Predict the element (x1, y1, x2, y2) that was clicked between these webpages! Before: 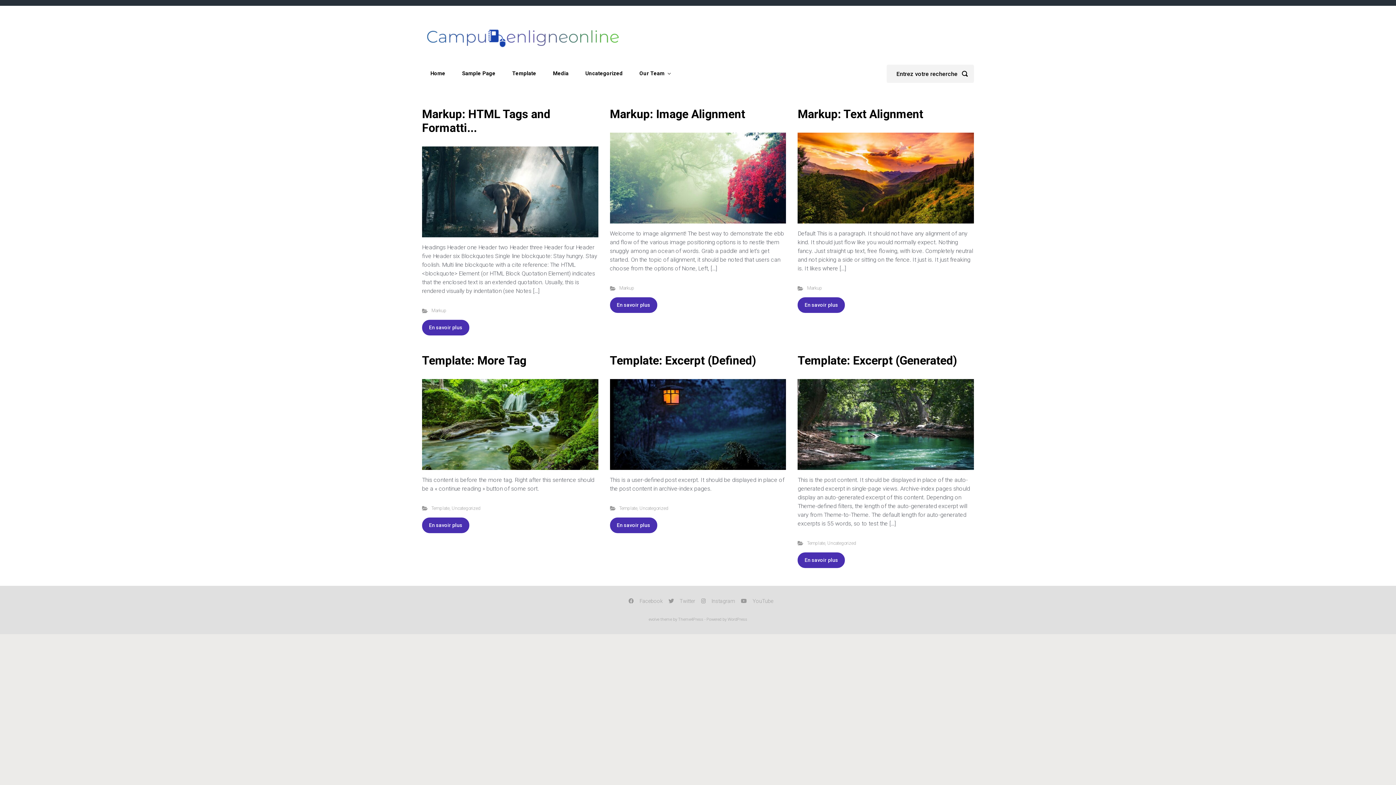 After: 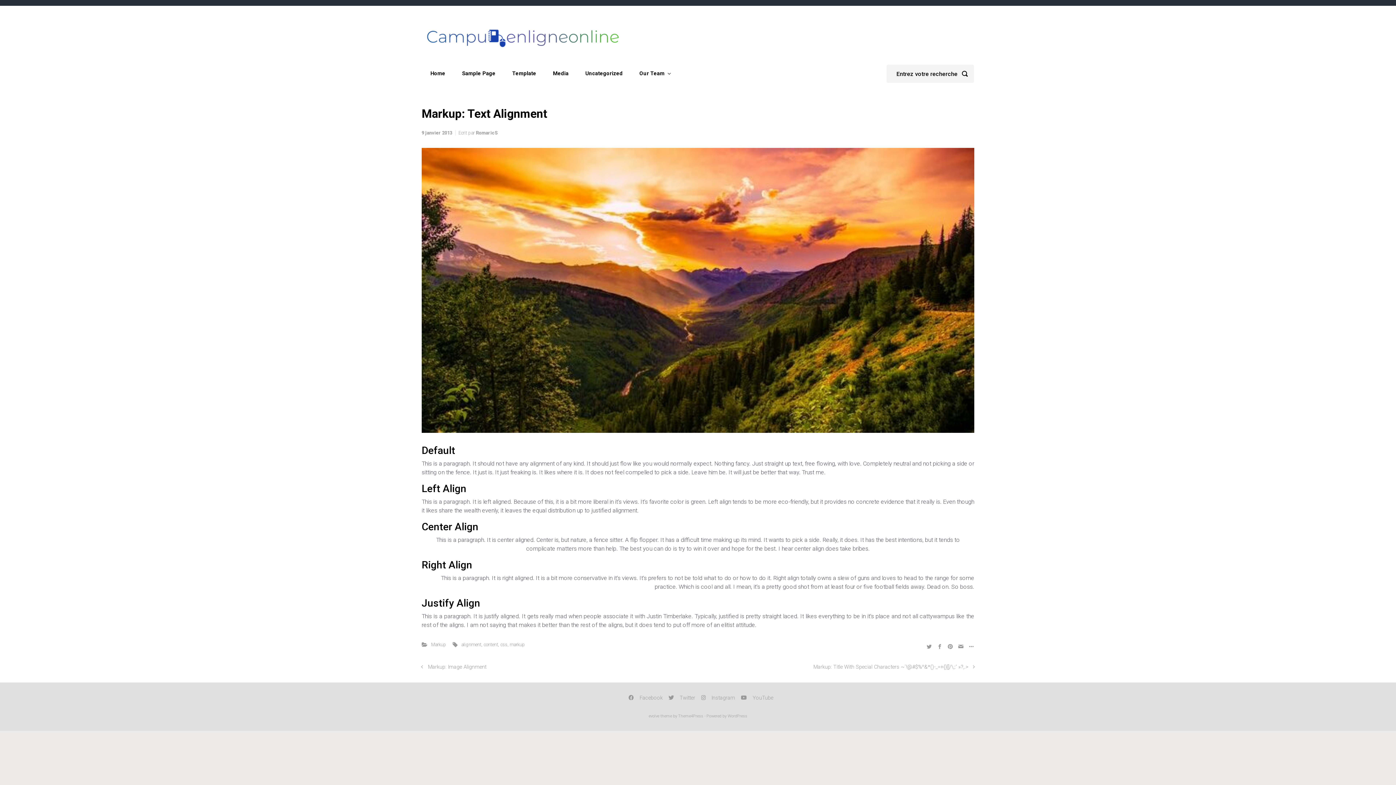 Action: bbox: (797, 132, 886, 223)